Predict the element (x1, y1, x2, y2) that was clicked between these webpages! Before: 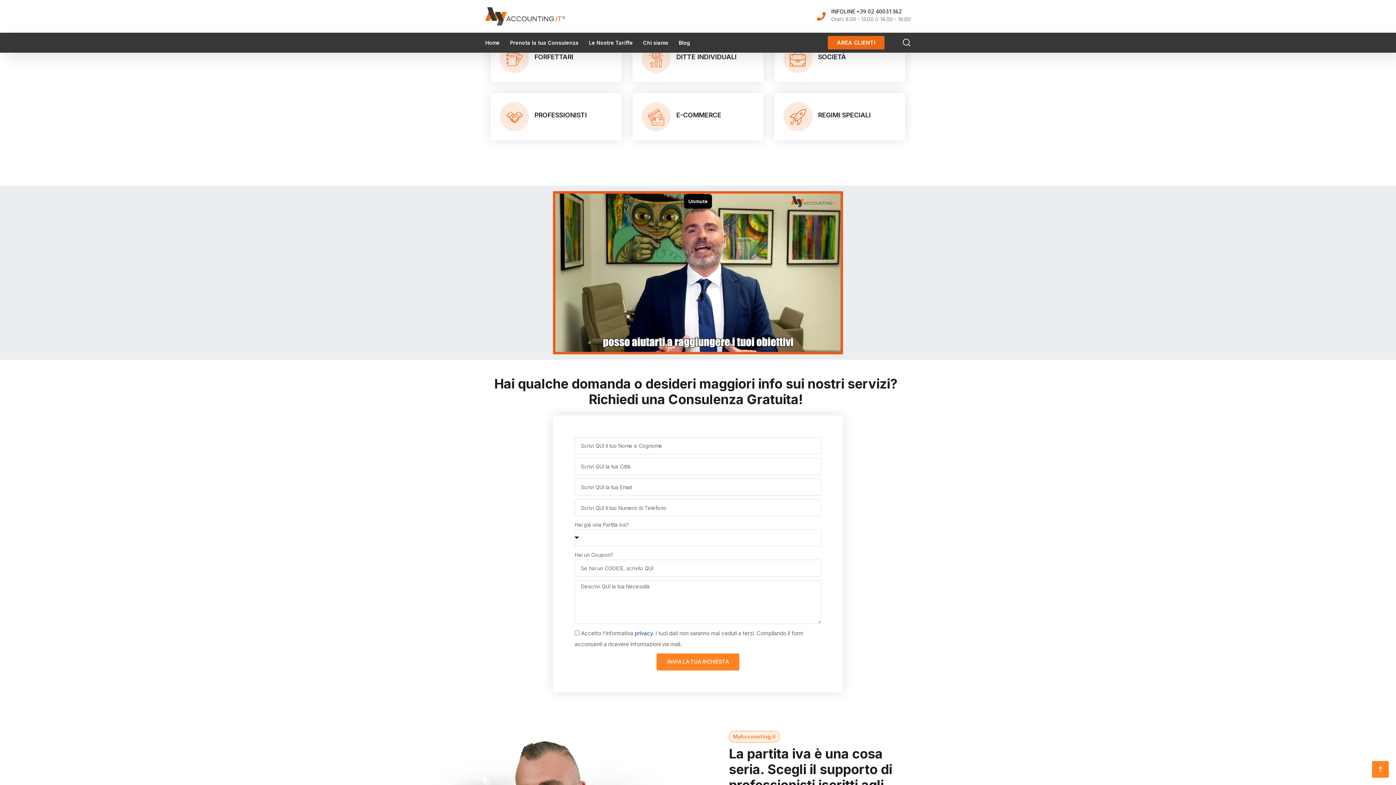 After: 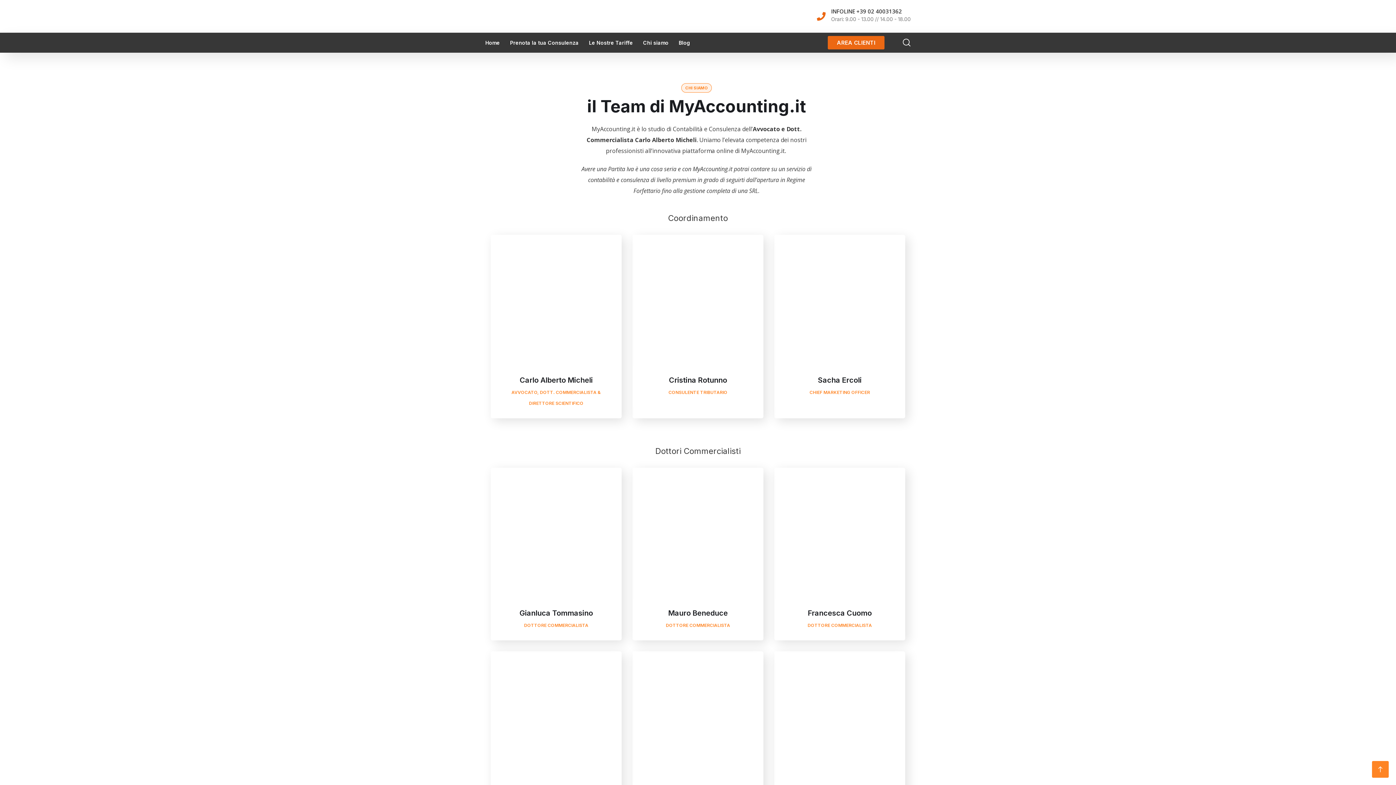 Action: bbox: (643, 32, 668, 52) label: Chi siamo